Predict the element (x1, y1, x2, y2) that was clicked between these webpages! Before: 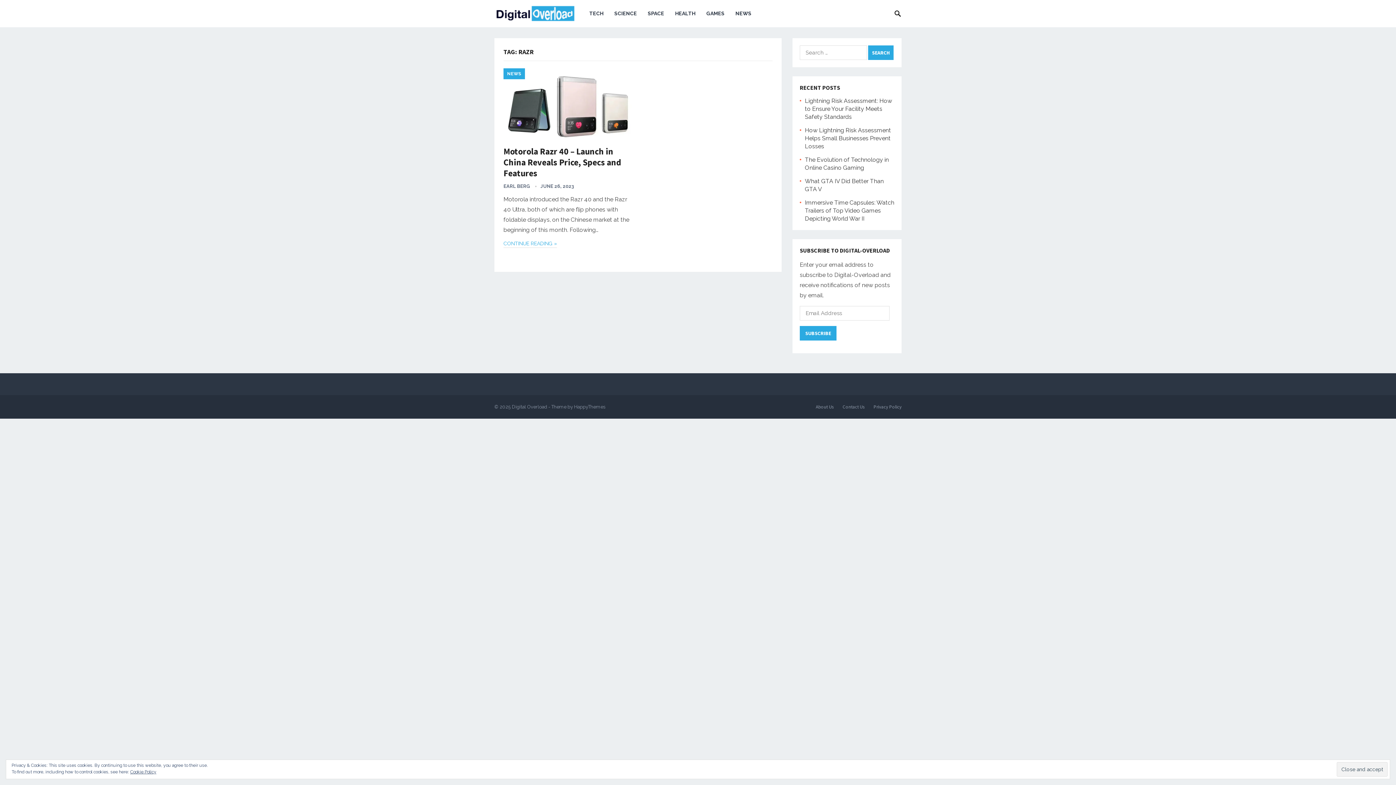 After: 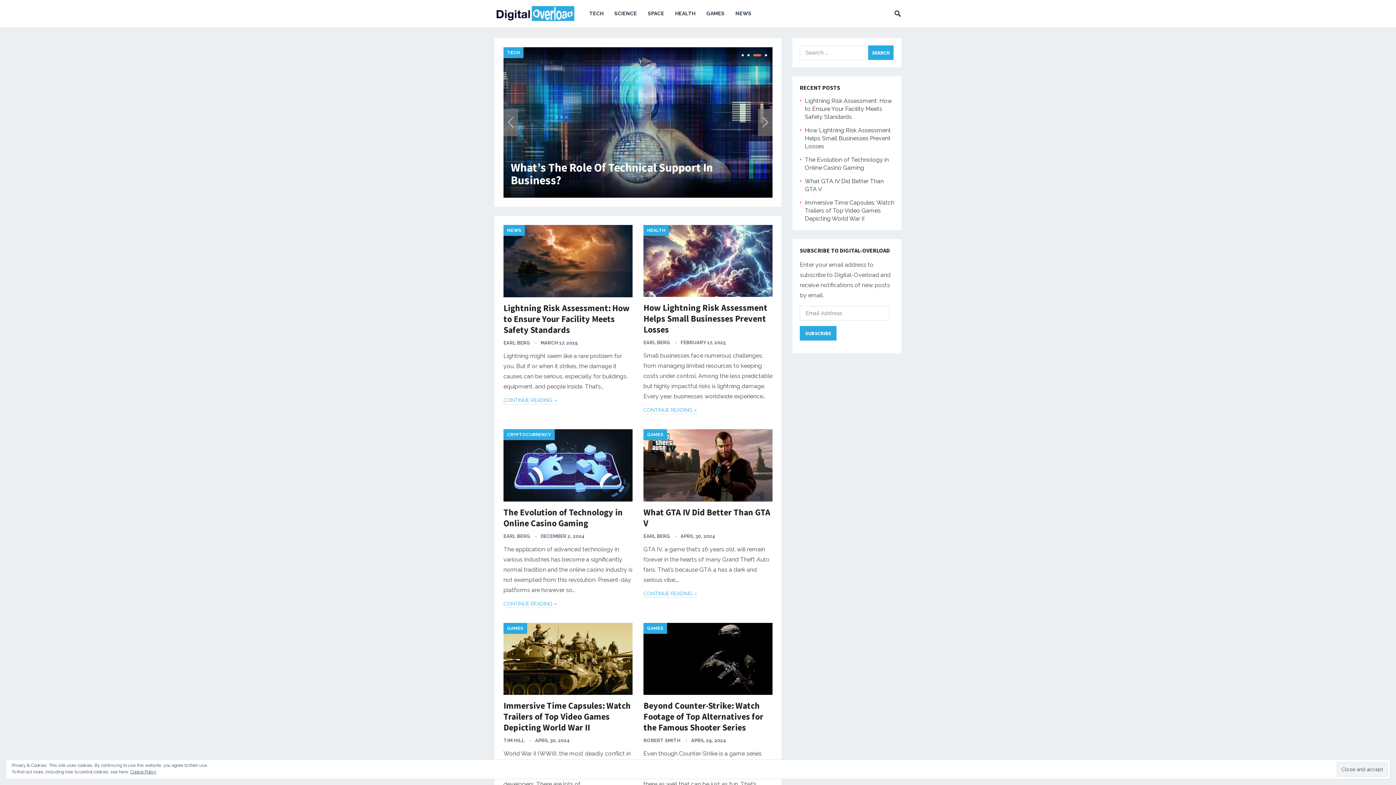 Action: bbox: (496, 9, 574, 16)